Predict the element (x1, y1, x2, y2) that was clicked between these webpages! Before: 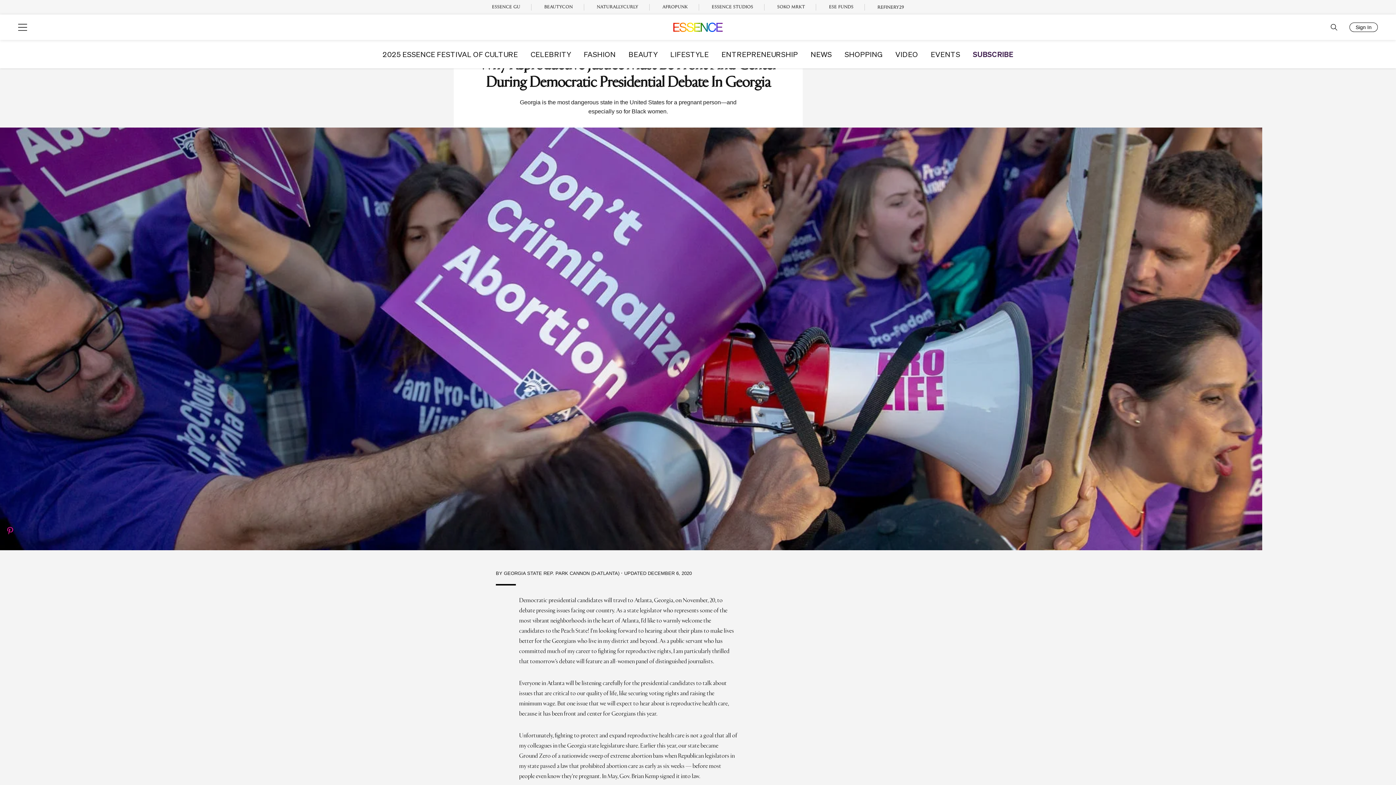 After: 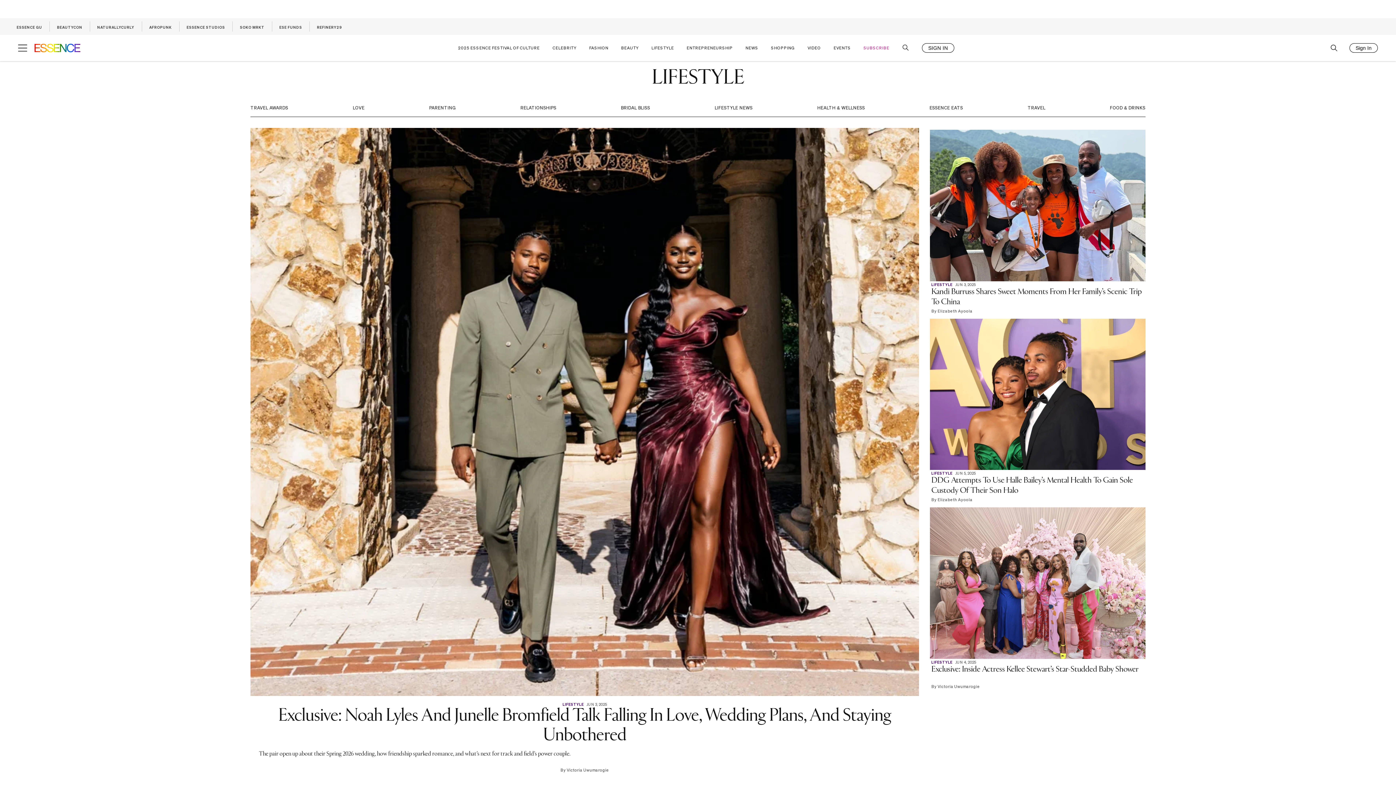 Action: label: LIFESTYLE bbox: (670, 50, 709, 57)